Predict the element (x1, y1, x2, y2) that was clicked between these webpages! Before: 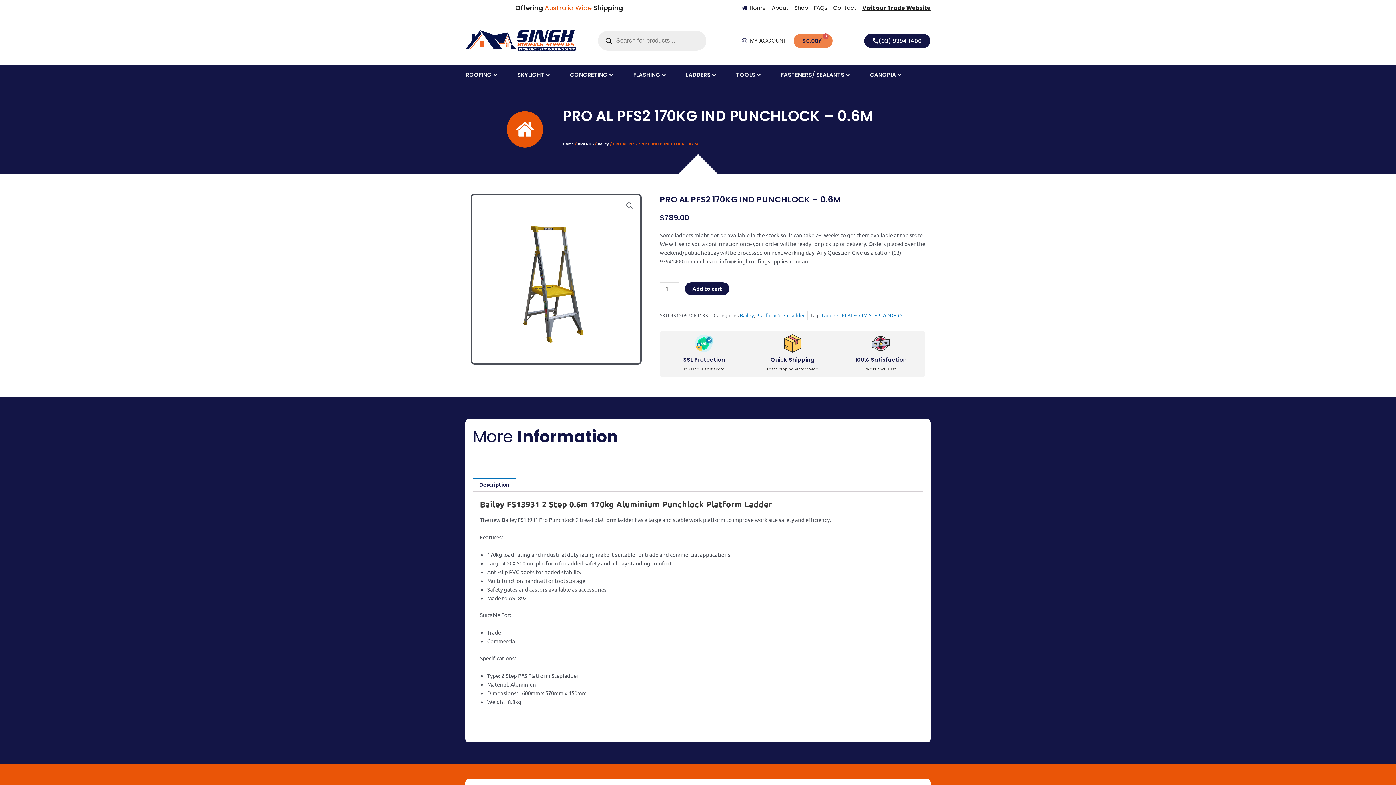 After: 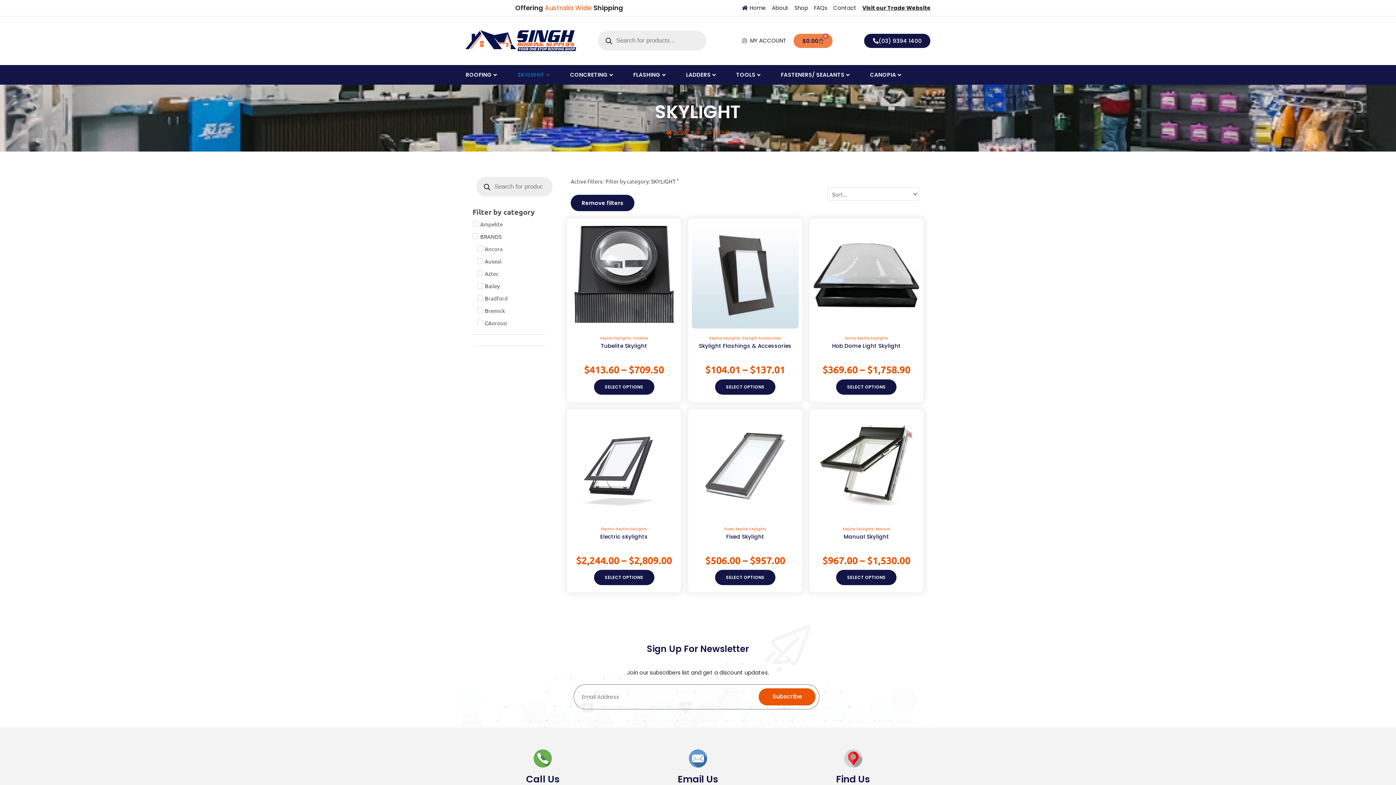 Action: bbox: (517, 70, 544, 79) label: SKYLIGHT